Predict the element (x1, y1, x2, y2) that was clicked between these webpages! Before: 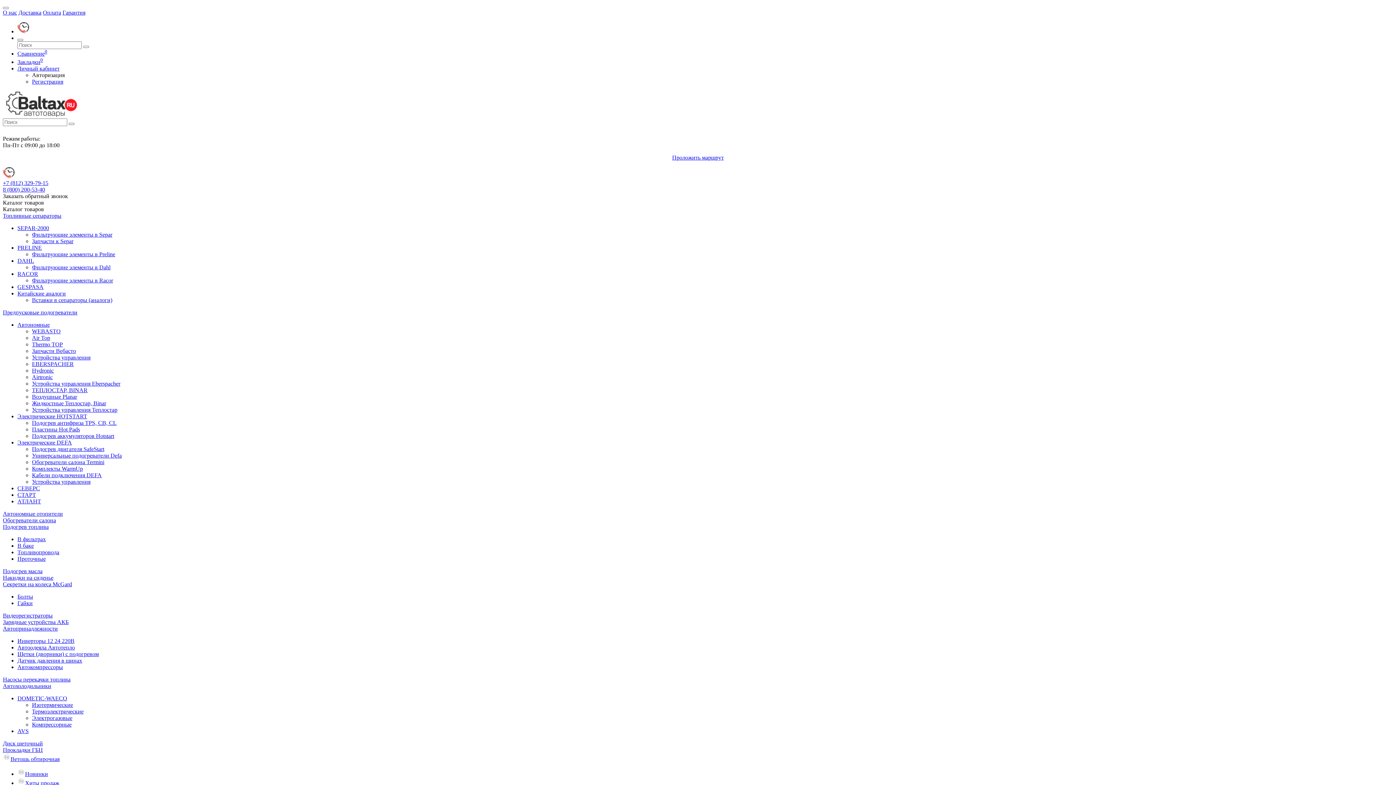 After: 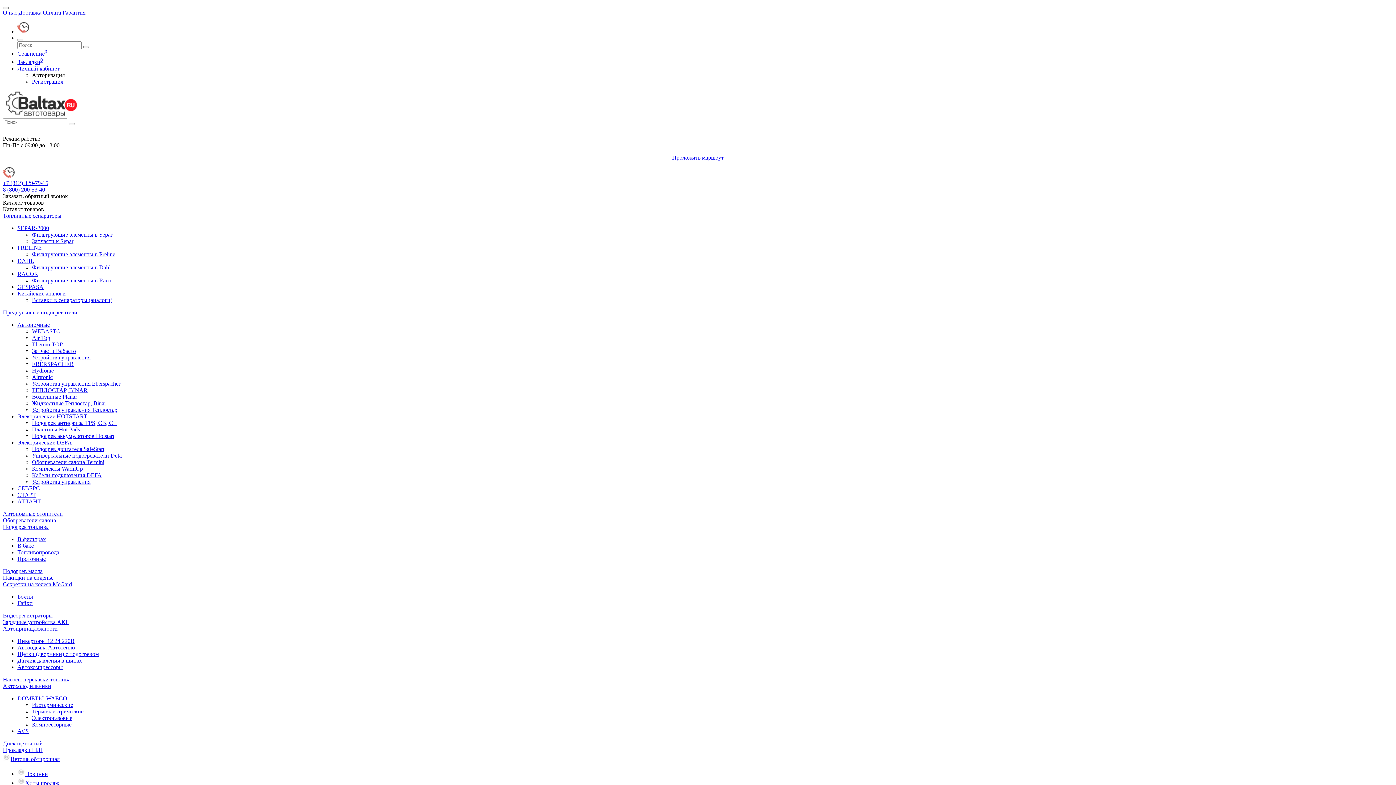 Action: label: Обогреватели салона bbox: (2, 517, 56, 523)